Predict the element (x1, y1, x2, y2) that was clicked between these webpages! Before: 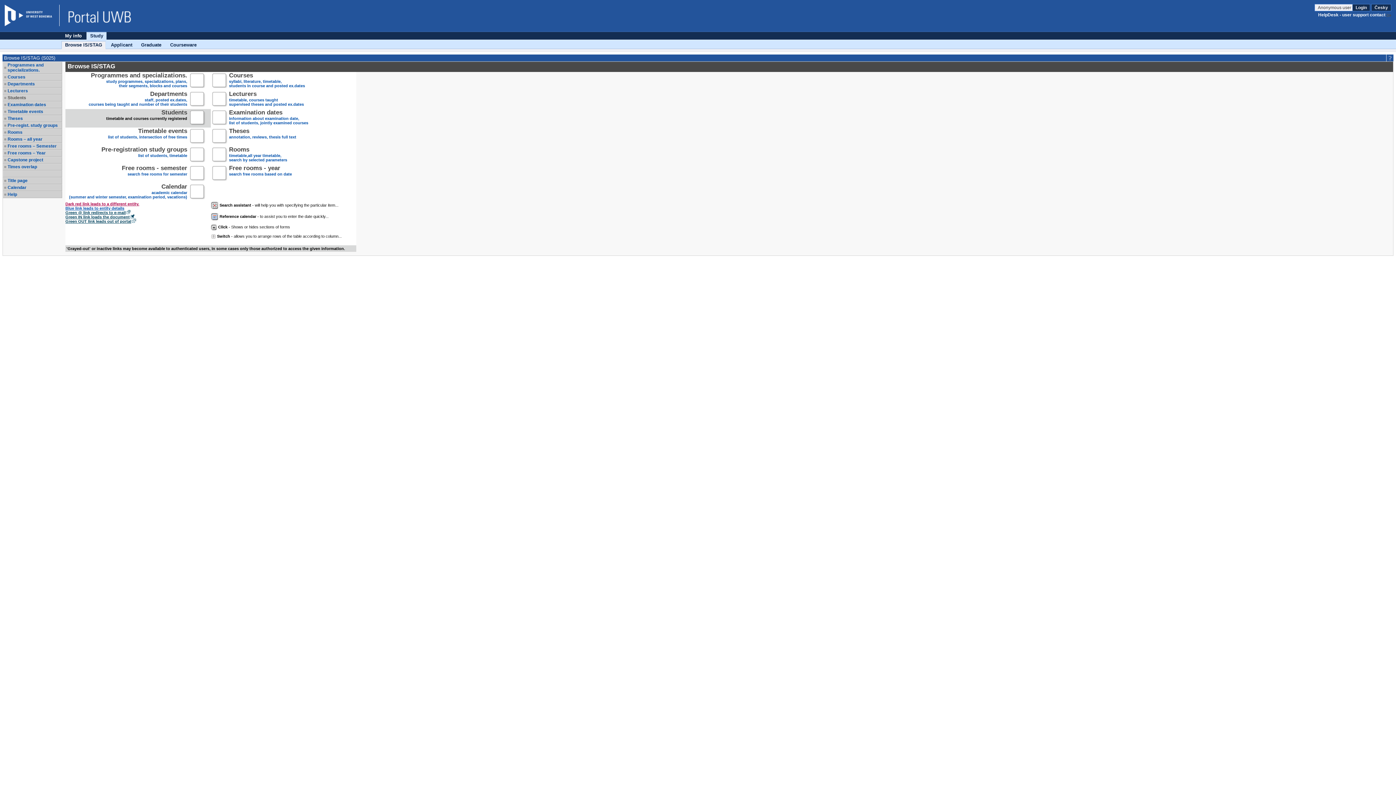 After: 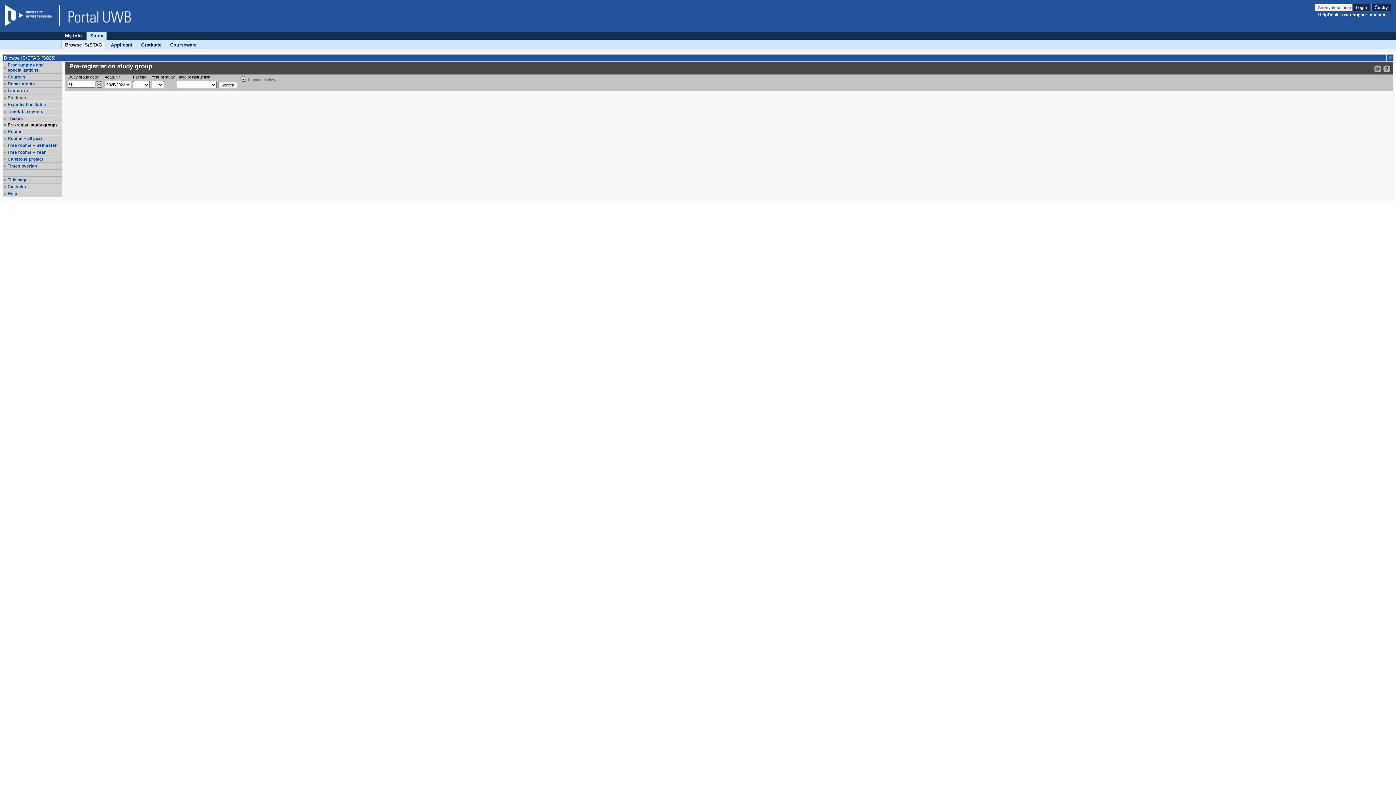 Action: bbox: (7, 122, 61, 128) label: Pre-regist. study groups